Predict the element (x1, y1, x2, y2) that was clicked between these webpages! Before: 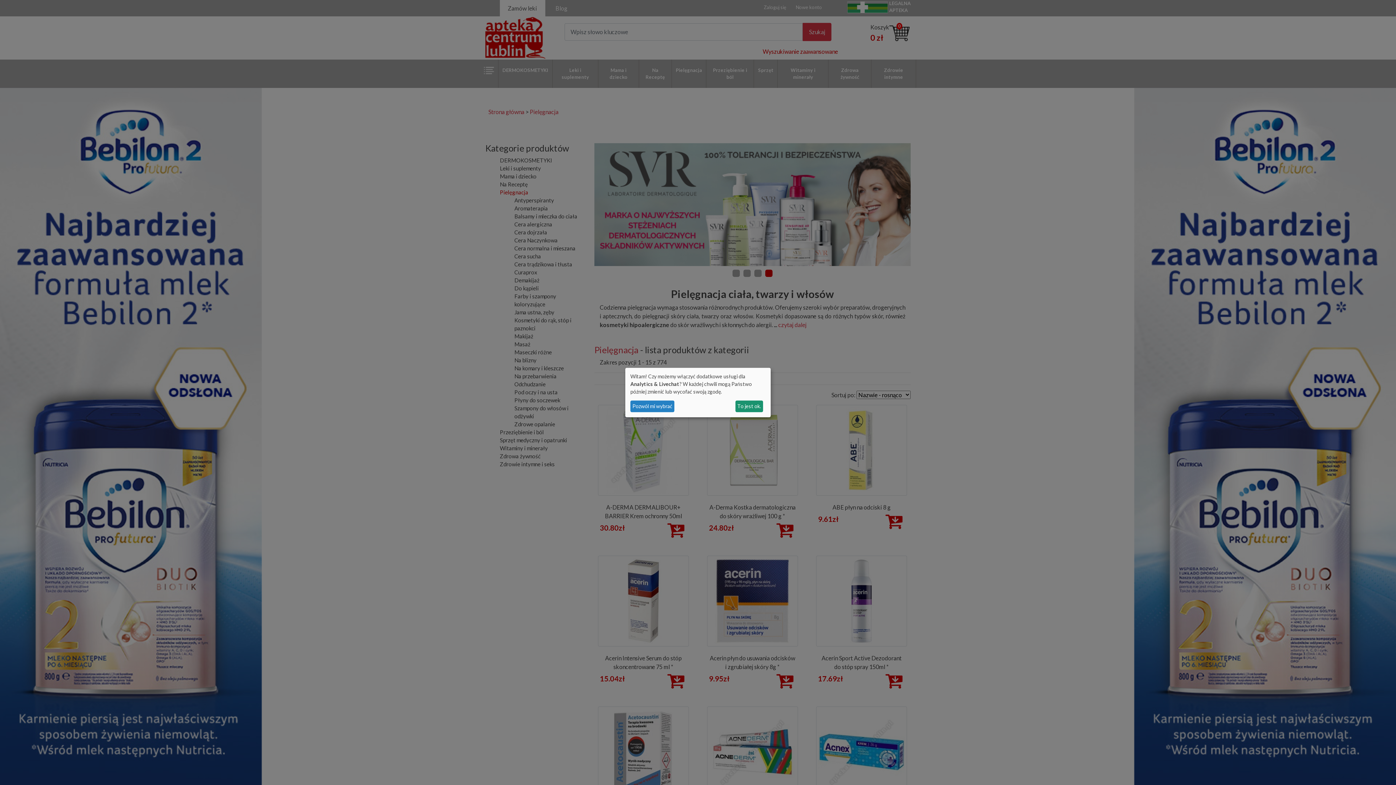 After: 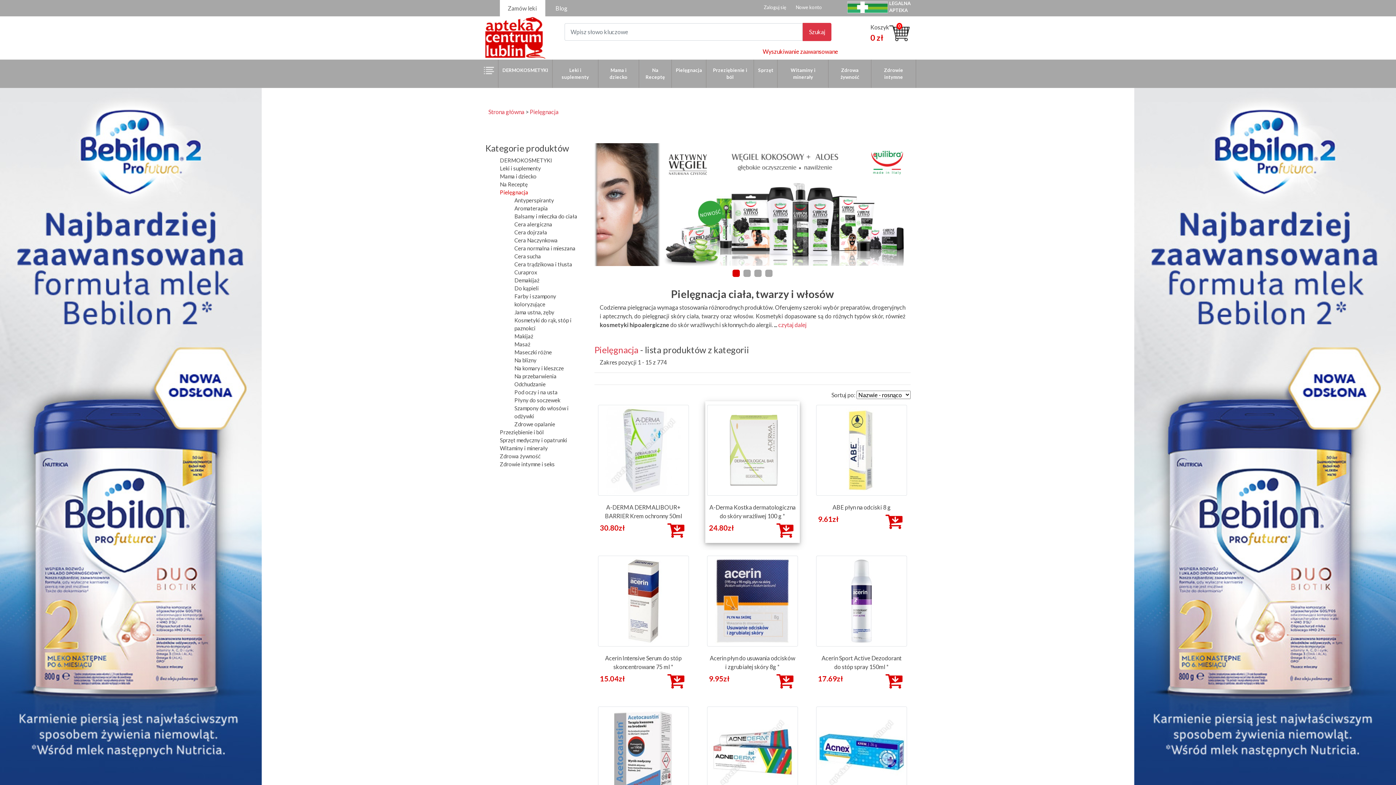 Action: label: To jest ok. bbox: (735, 400, 763, 412)